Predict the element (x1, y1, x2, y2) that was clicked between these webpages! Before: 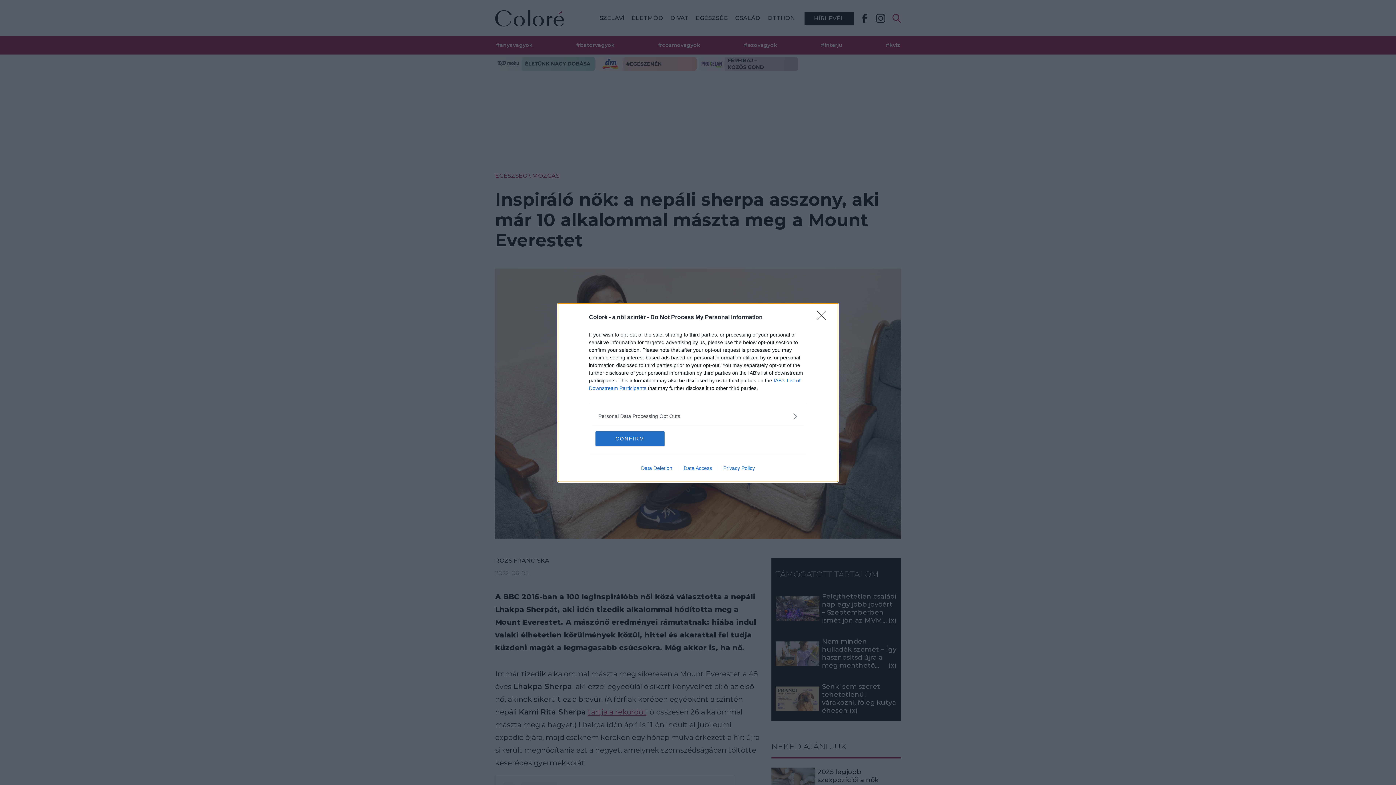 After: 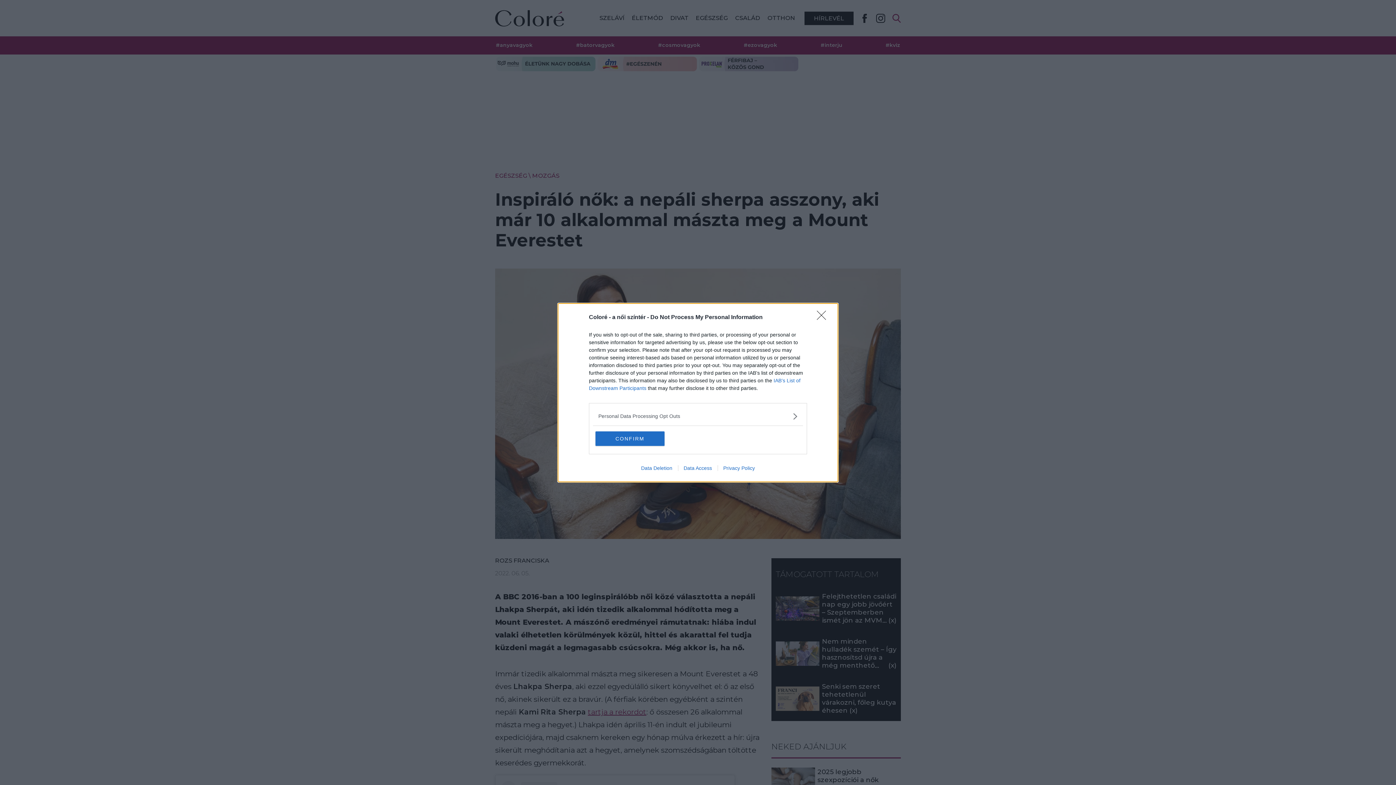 Action: bbox: (678, 465, 717, 471) label: Data Access